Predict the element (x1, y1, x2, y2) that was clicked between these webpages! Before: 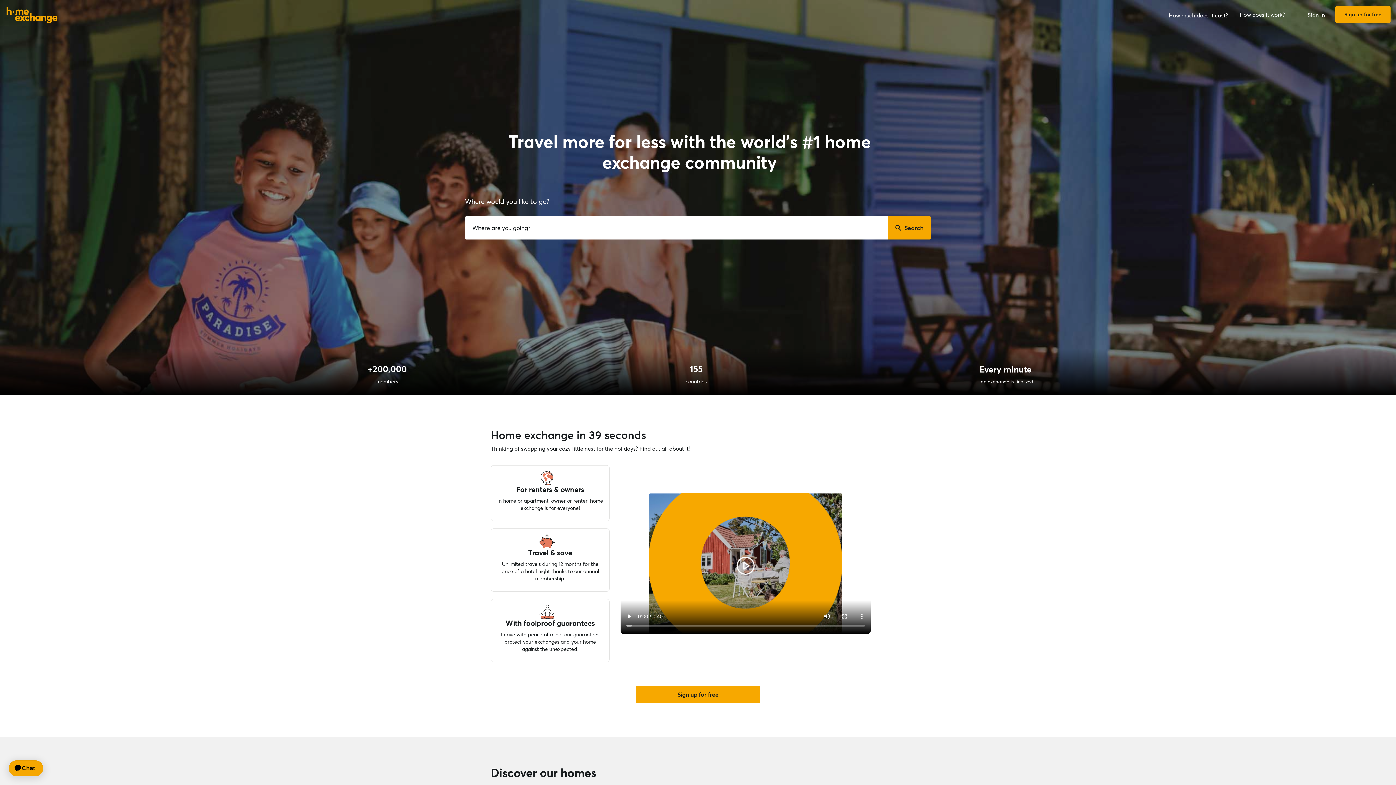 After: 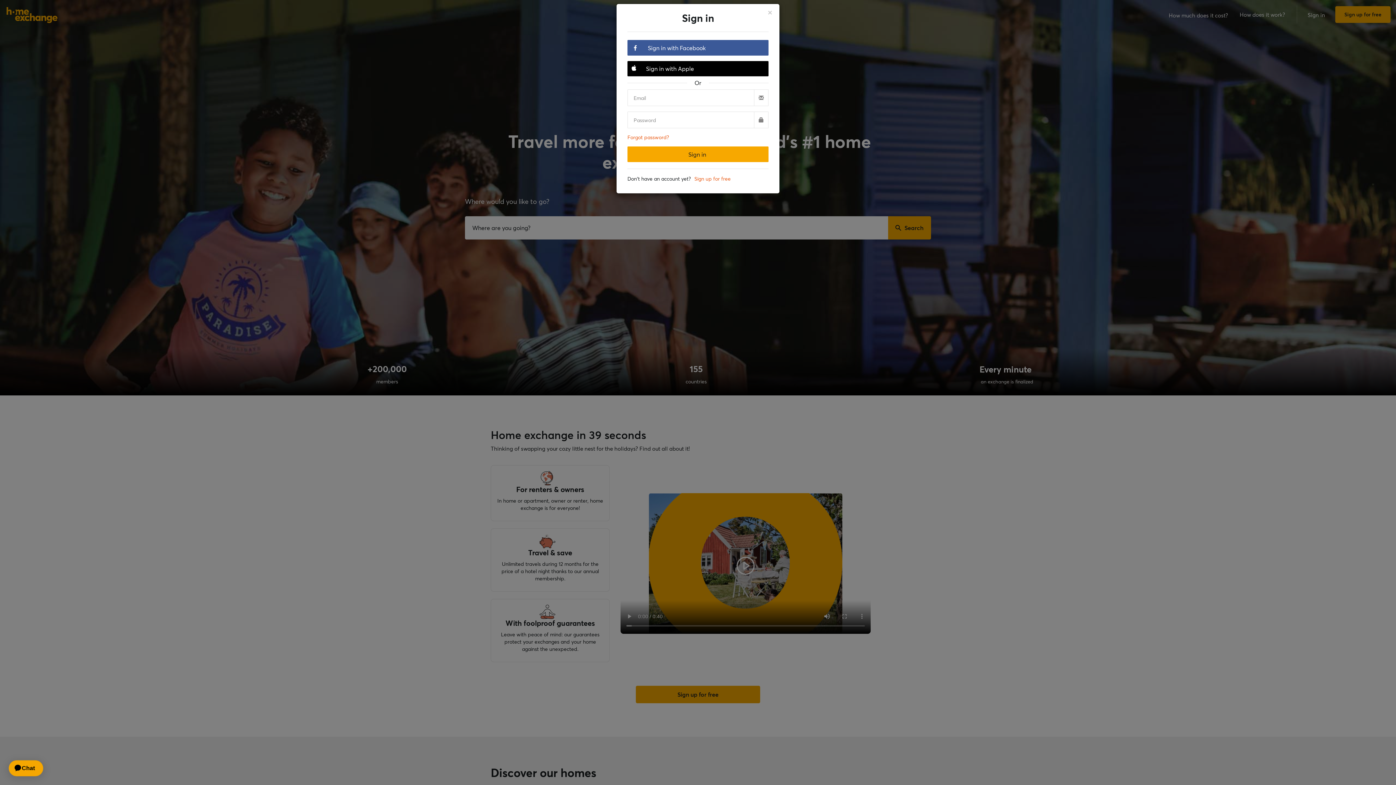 Action: bbox: (1303, 7, 1330, 21) label: Sign in